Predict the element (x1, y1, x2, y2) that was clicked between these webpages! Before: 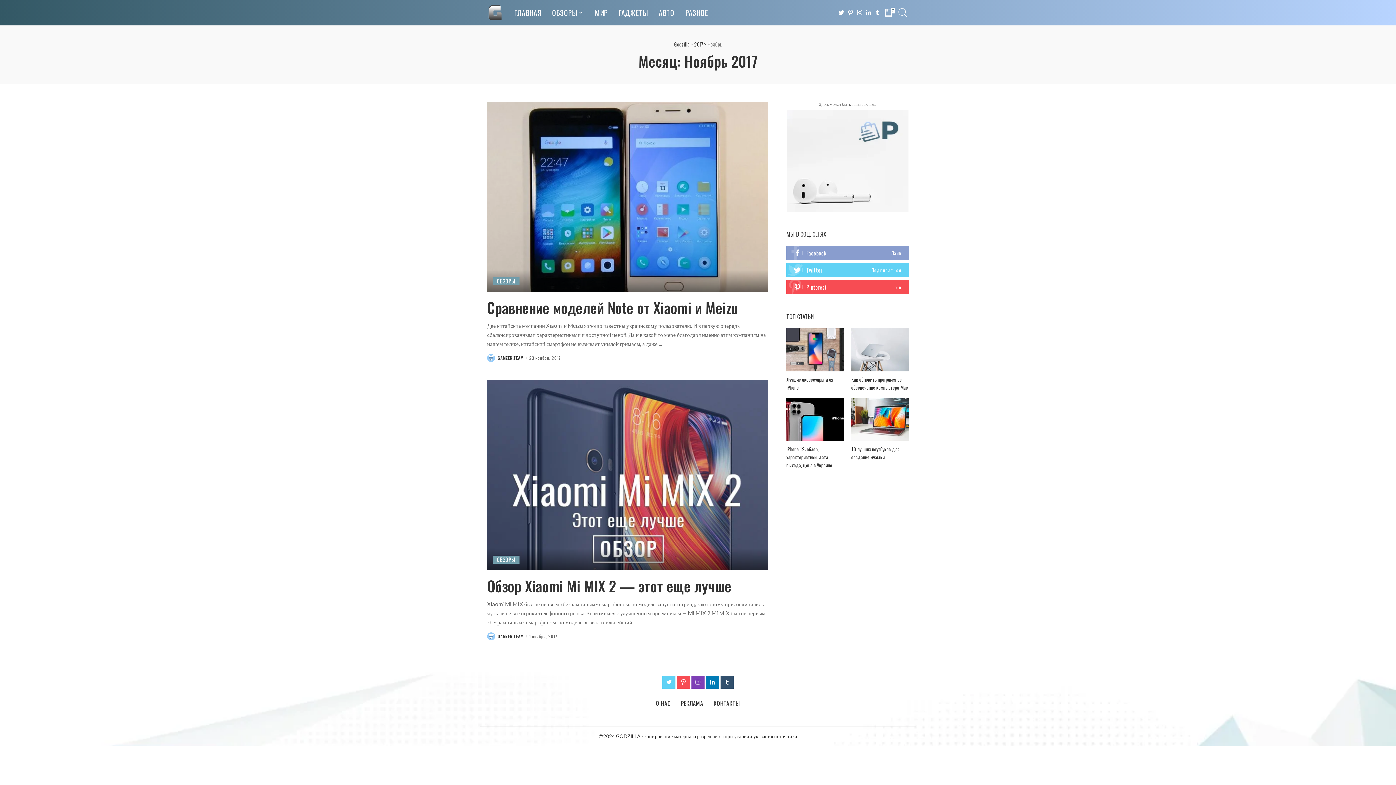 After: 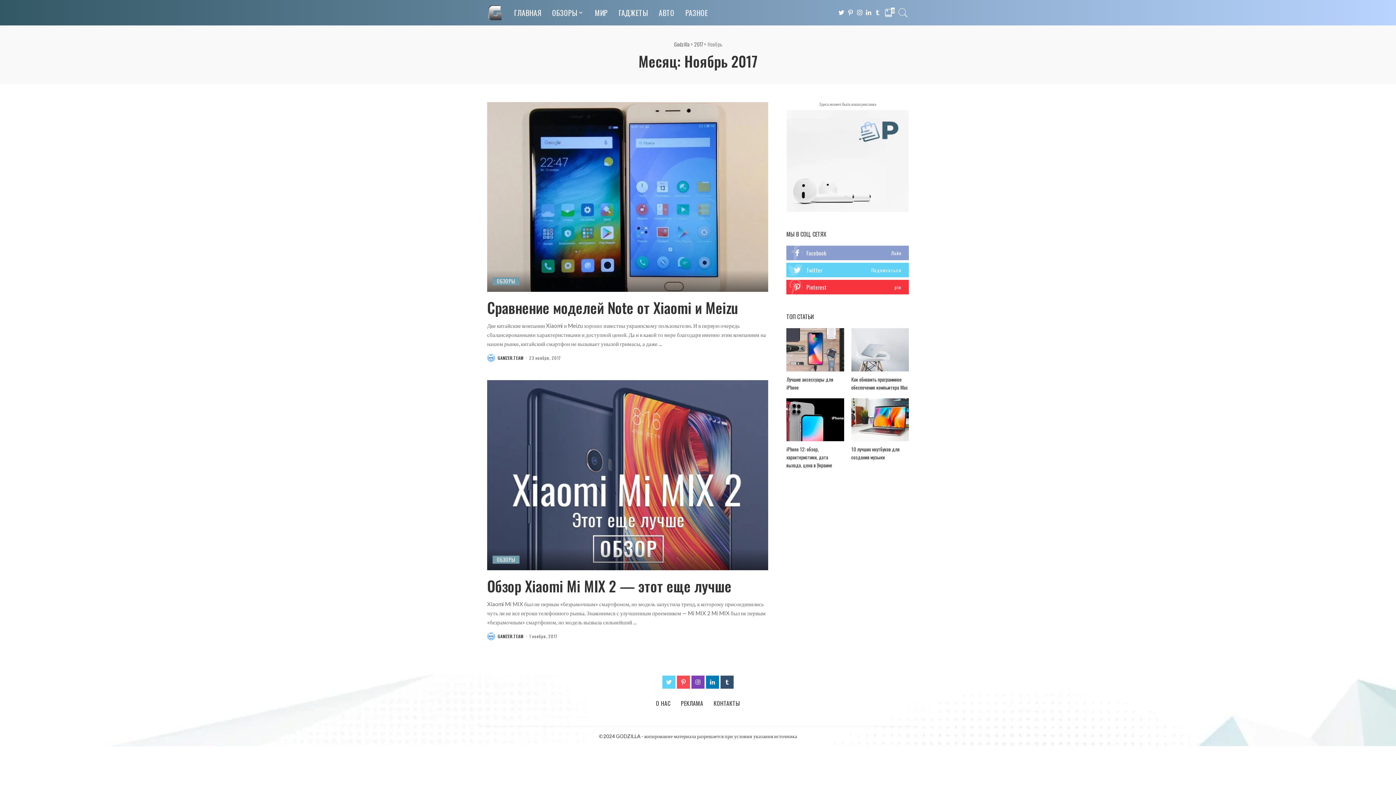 Action: bbox: (786, 280, 909, 294)